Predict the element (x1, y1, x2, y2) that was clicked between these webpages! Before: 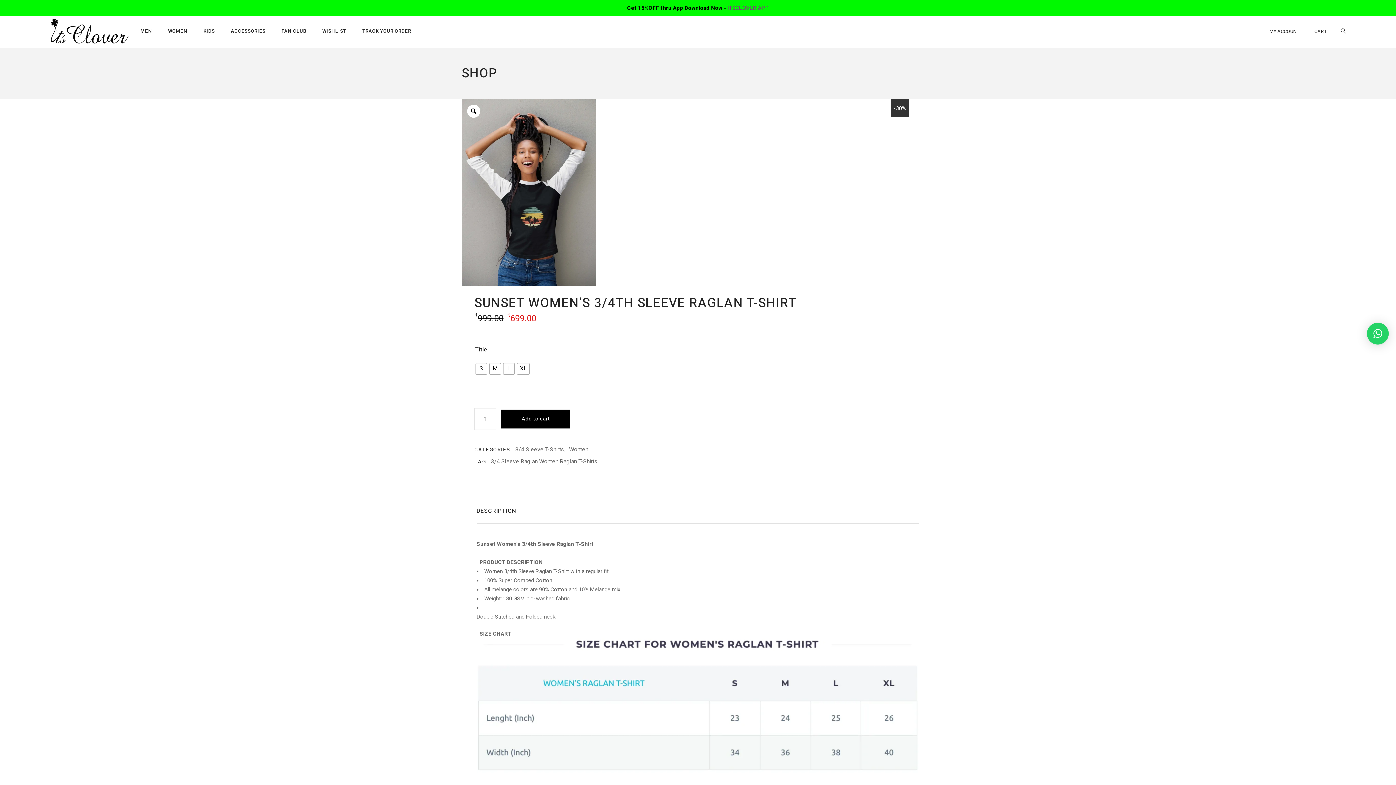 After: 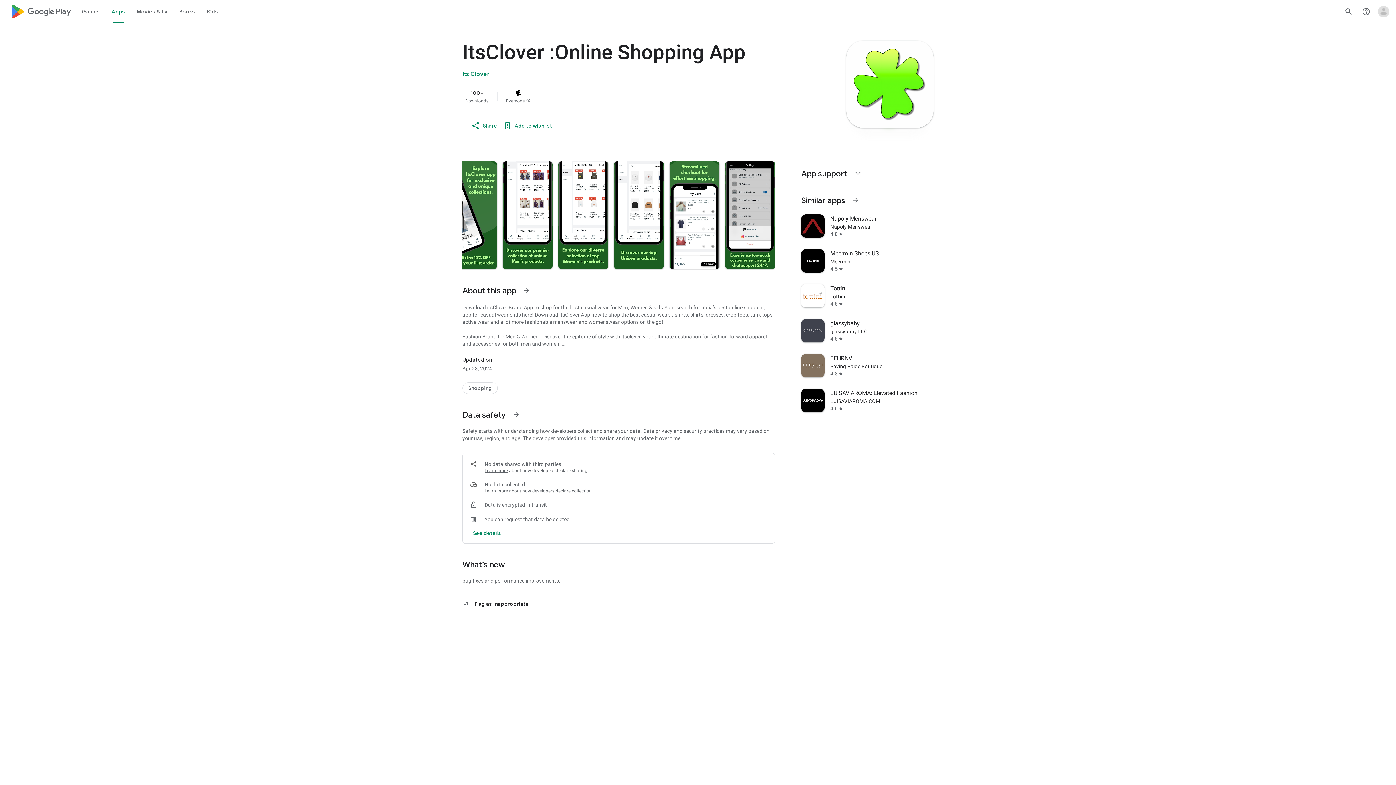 Action: bbox: (727, 4, 769, 12) label: ITSCLOVER APP